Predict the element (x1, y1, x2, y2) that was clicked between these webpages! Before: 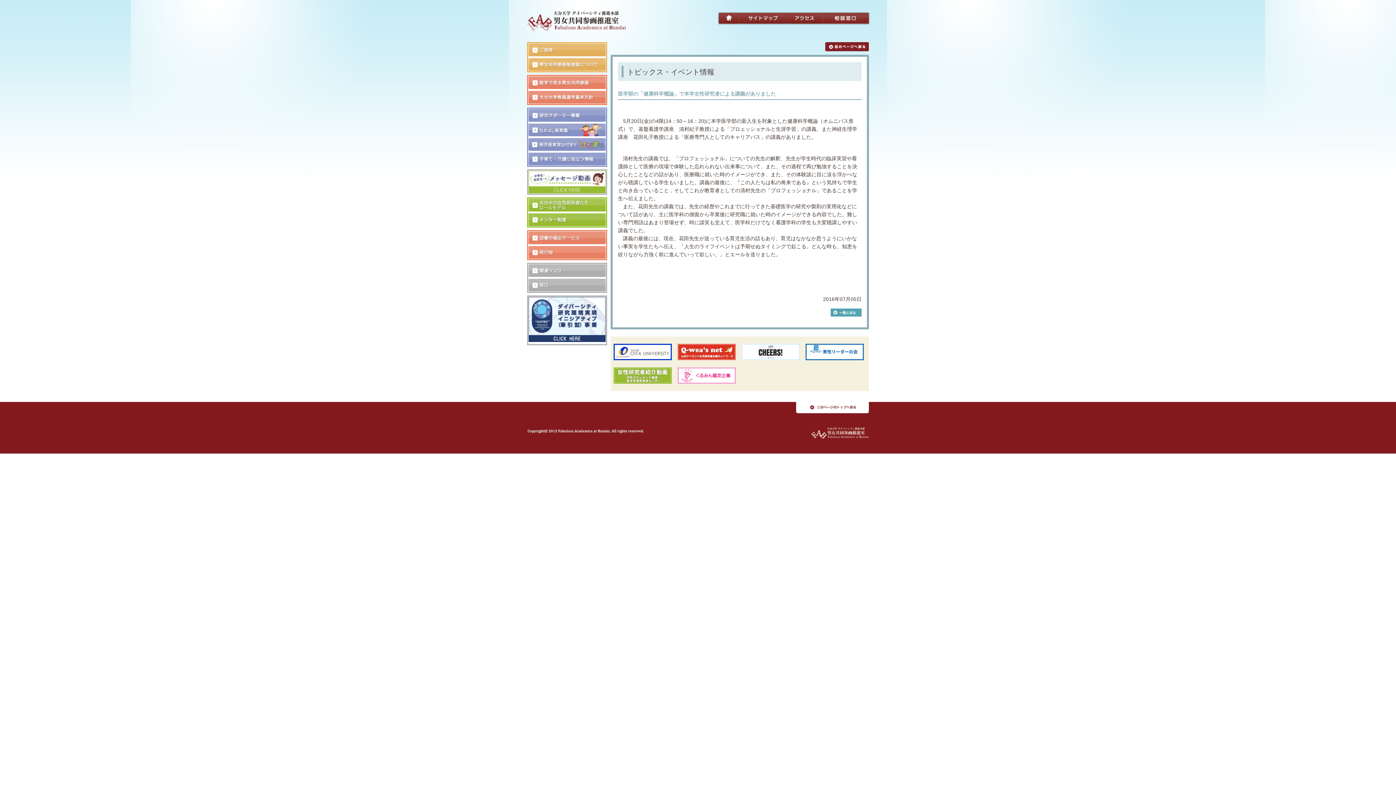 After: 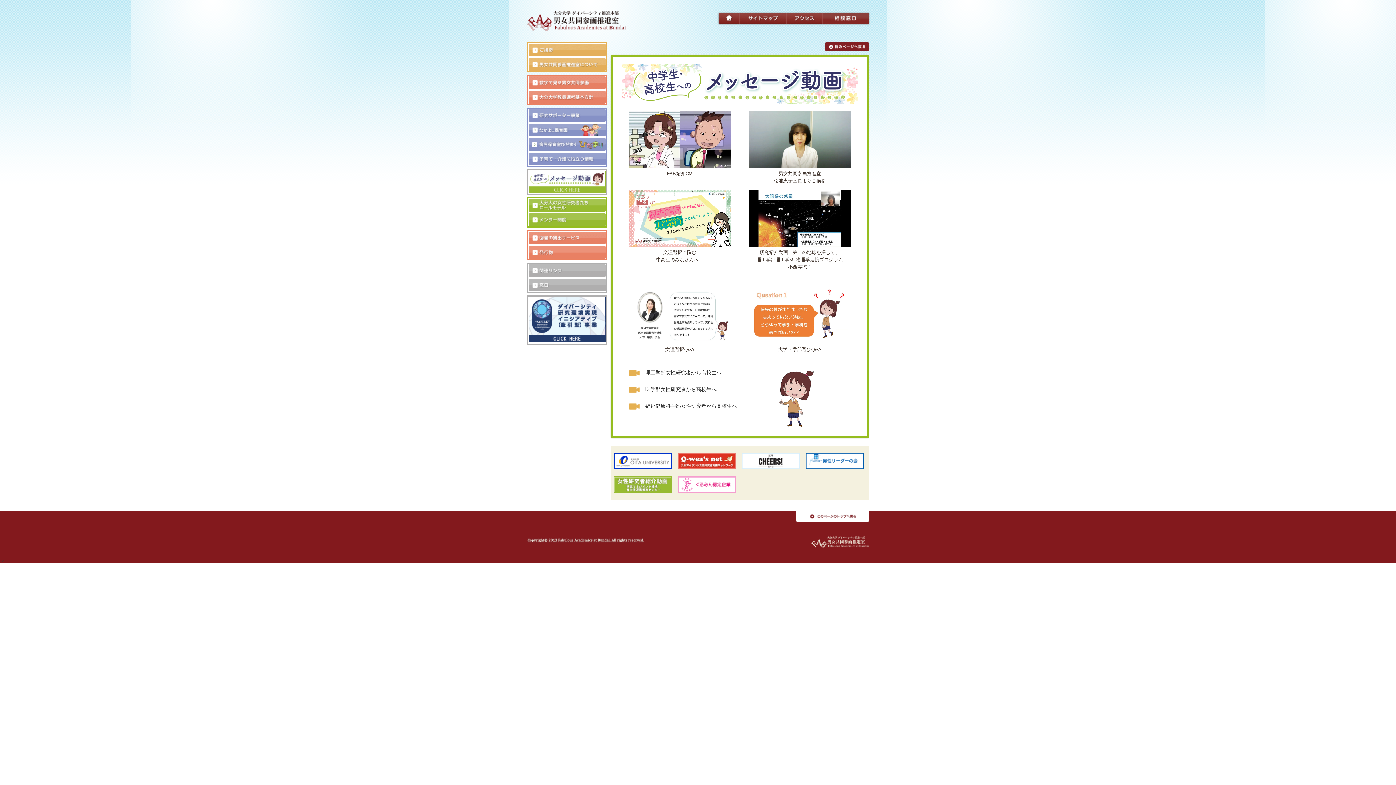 Action: bbox: (528, 170, 605, 193)